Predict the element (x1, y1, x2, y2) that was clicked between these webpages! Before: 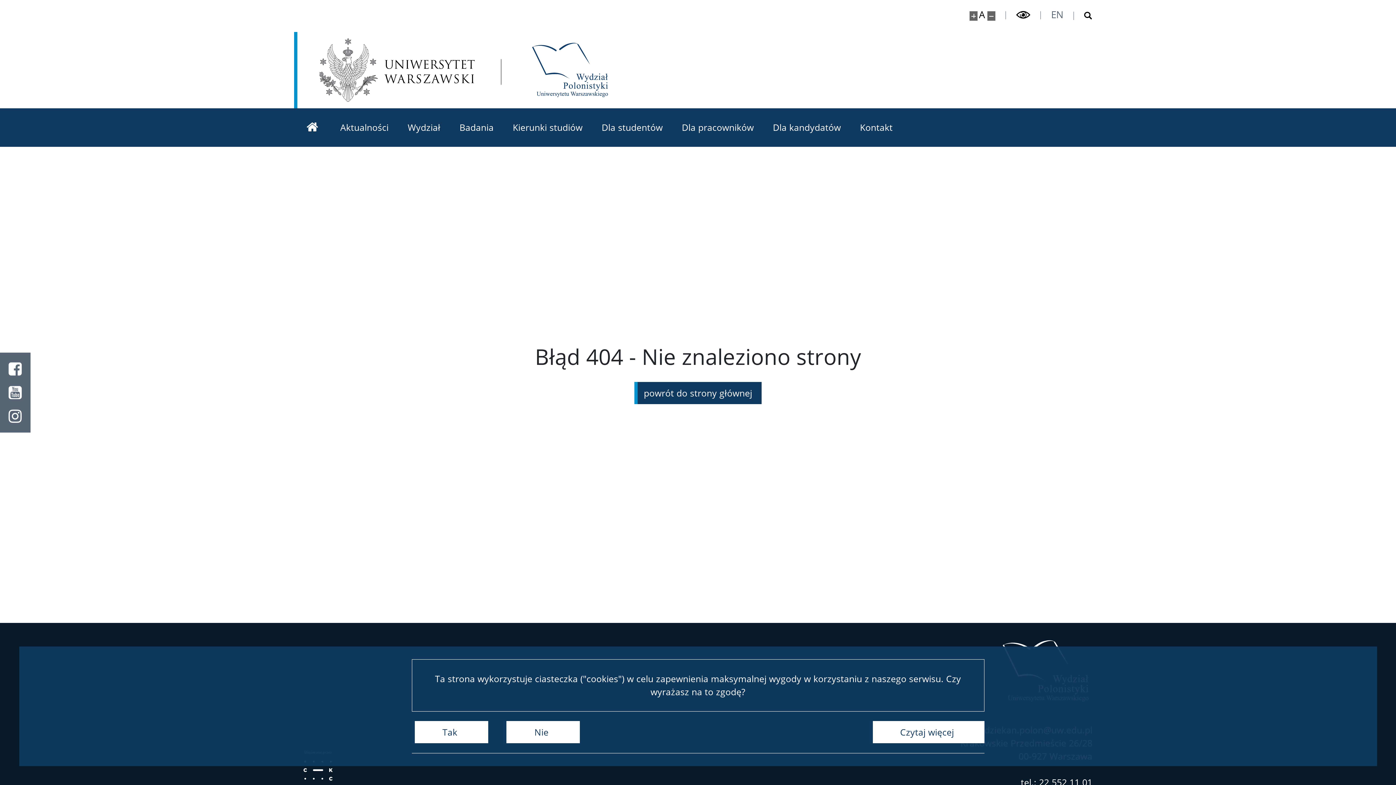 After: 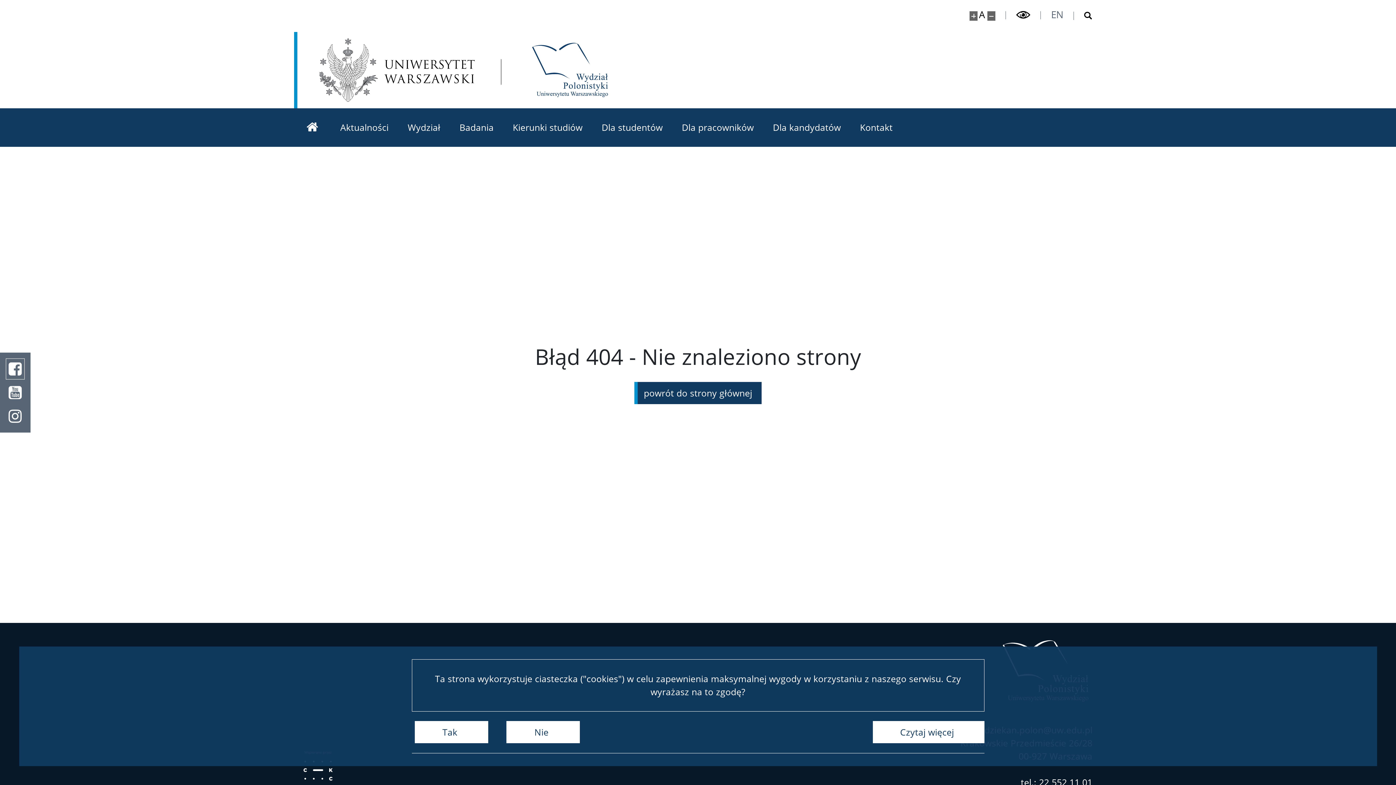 Action: bbox: (0, 352, 30, 380) label: Facebook